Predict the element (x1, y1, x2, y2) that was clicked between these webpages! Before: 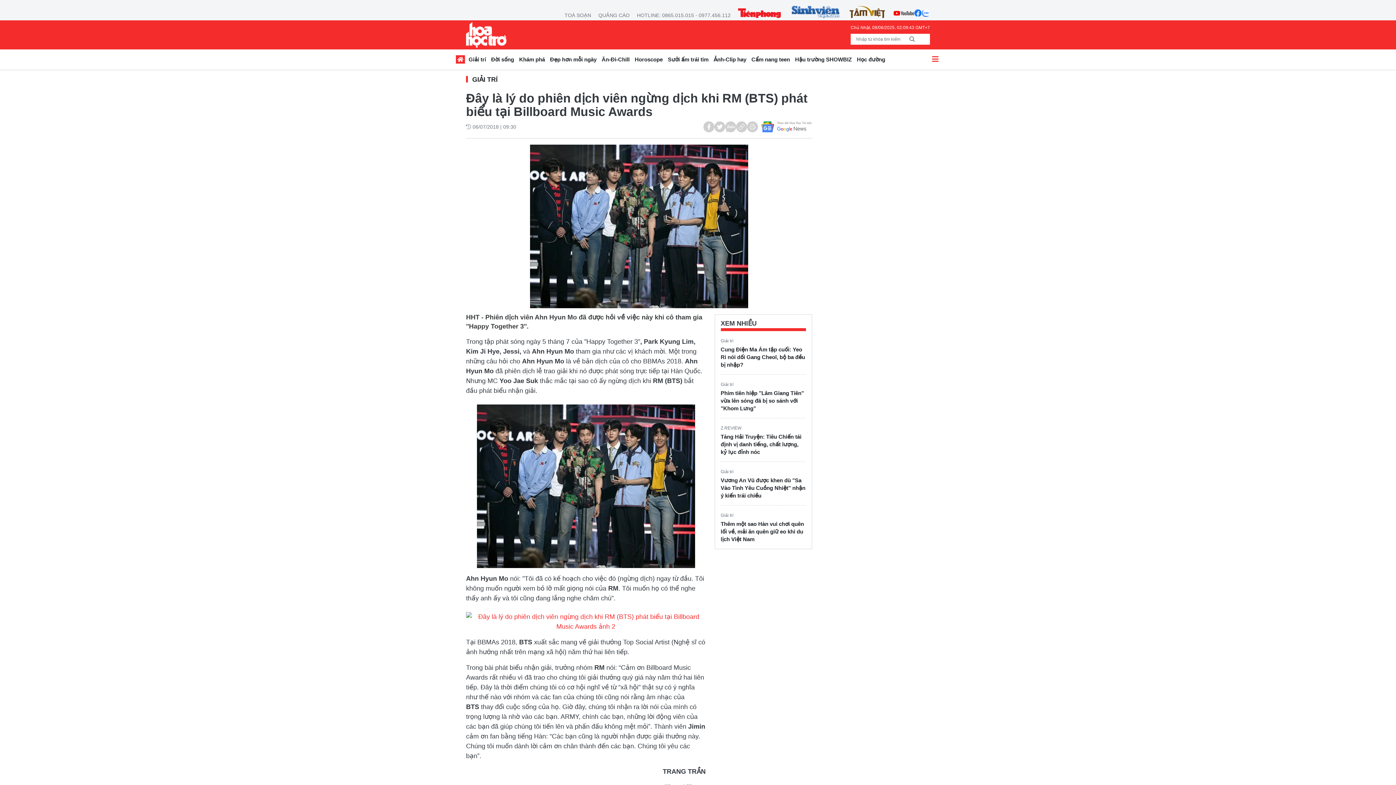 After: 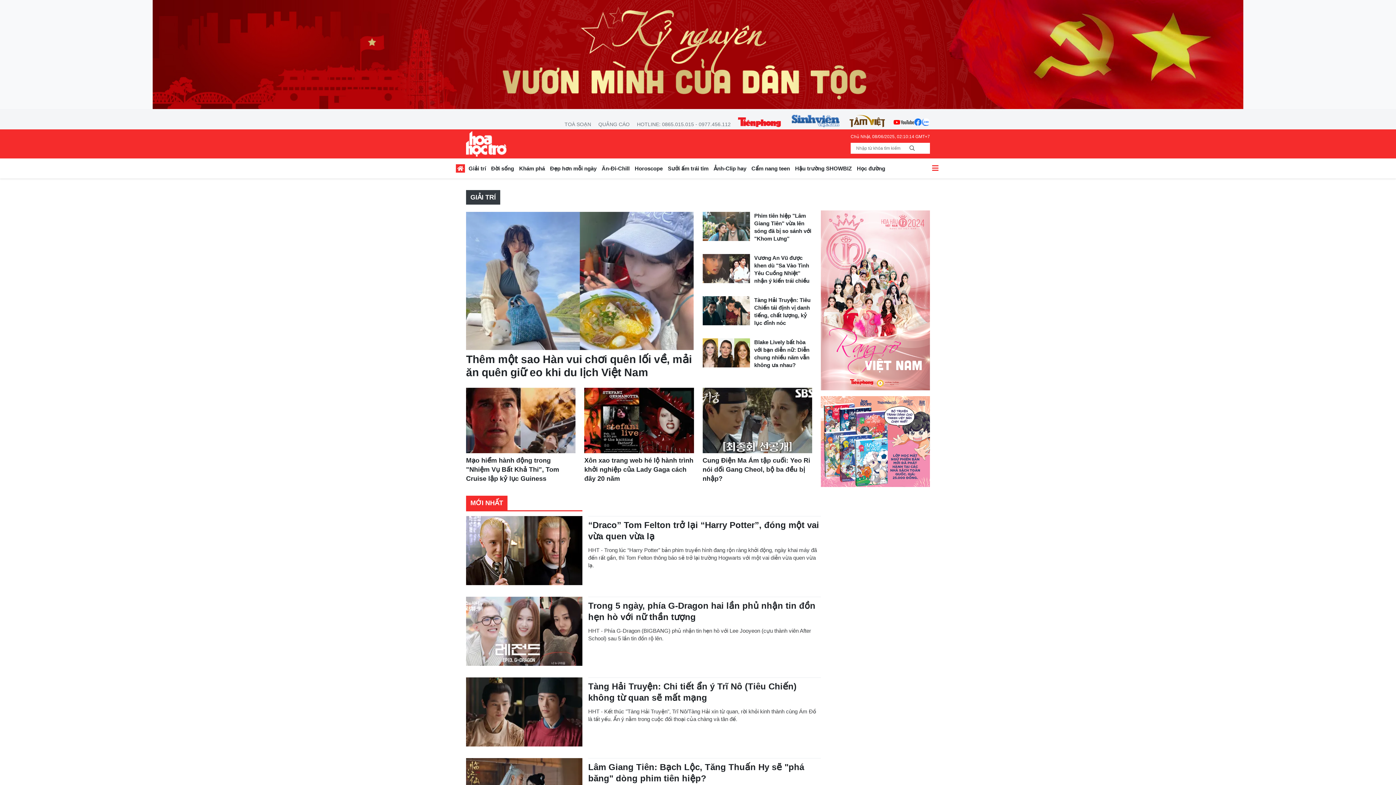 Action: bbox: (466, 54, 488, 66) label: Giải trí